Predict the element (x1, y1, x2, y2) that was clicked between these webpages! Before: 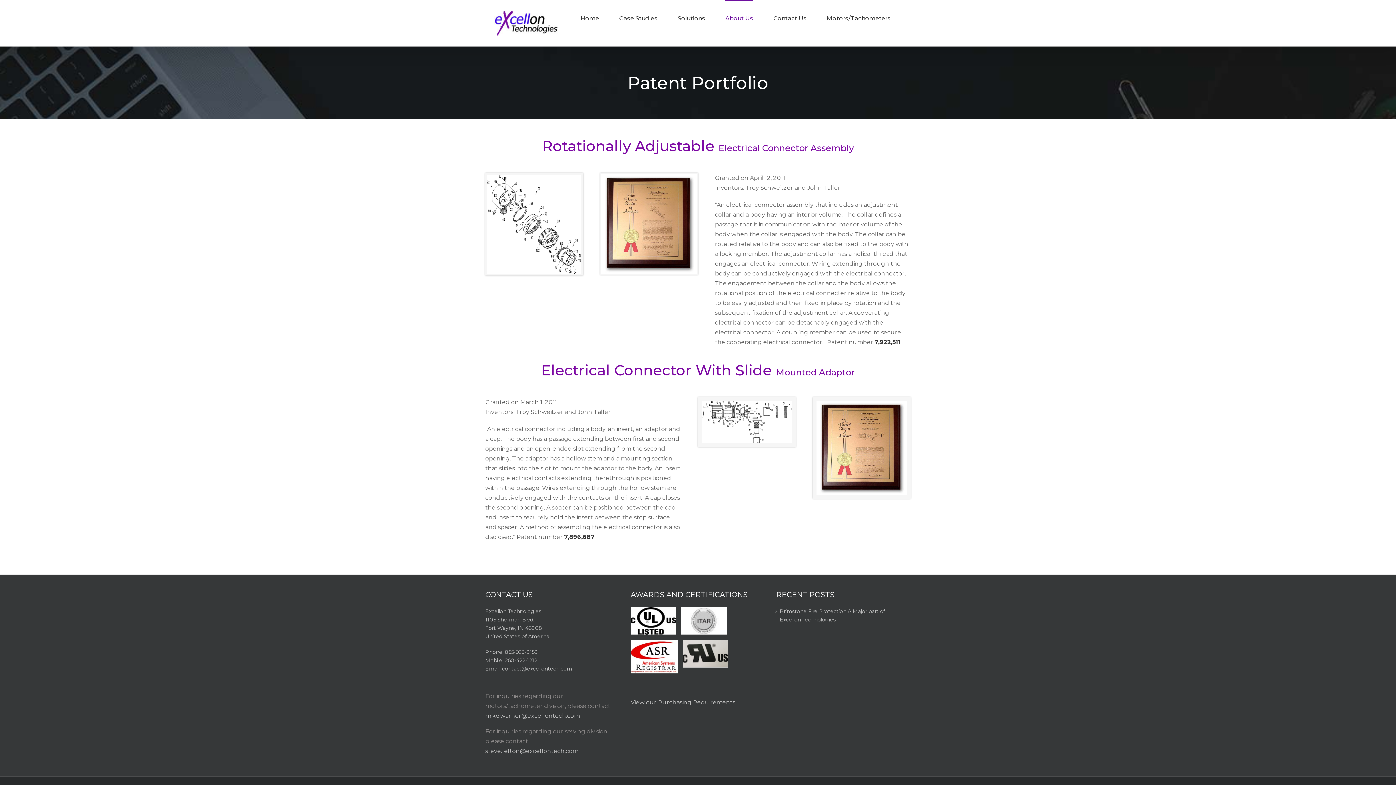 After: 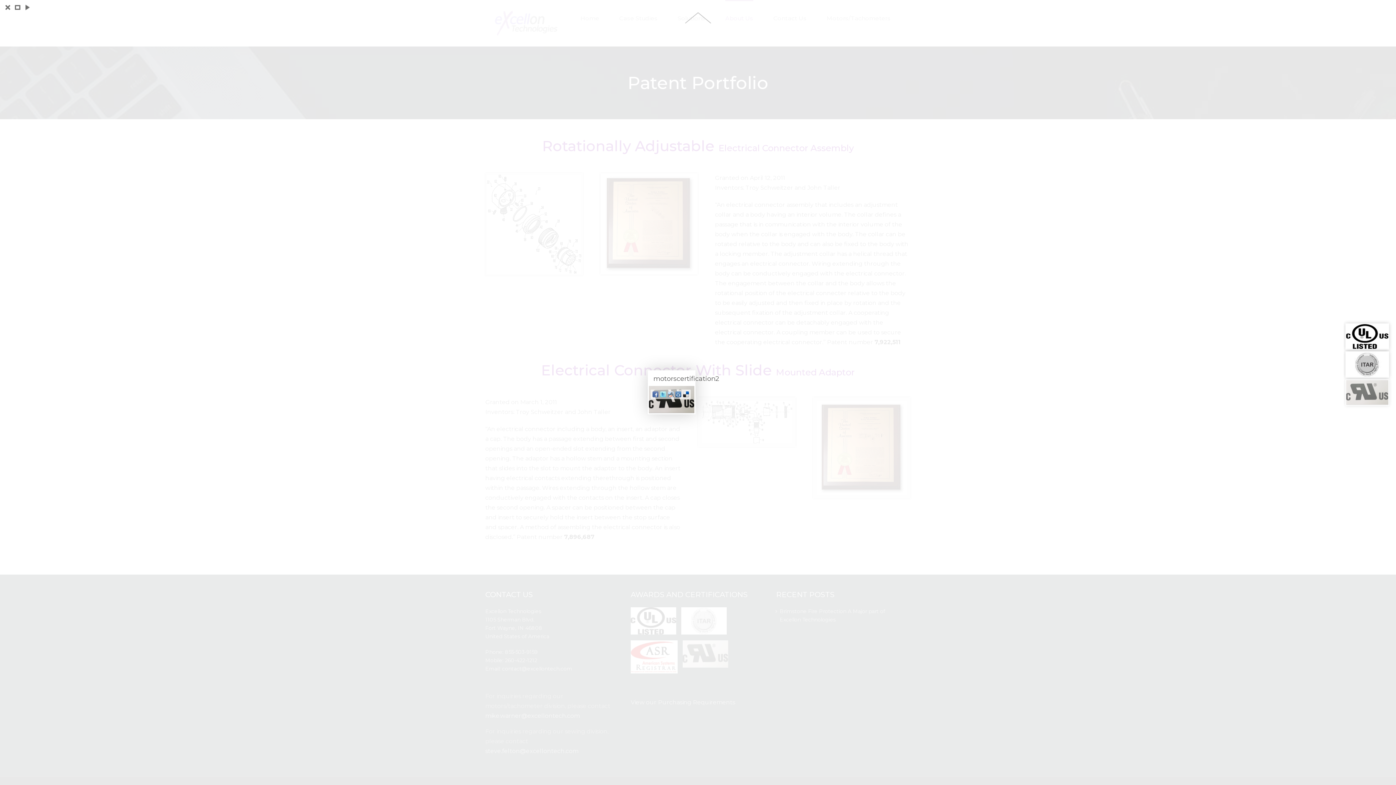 Action: bbox: (682, 642, 728, 649)